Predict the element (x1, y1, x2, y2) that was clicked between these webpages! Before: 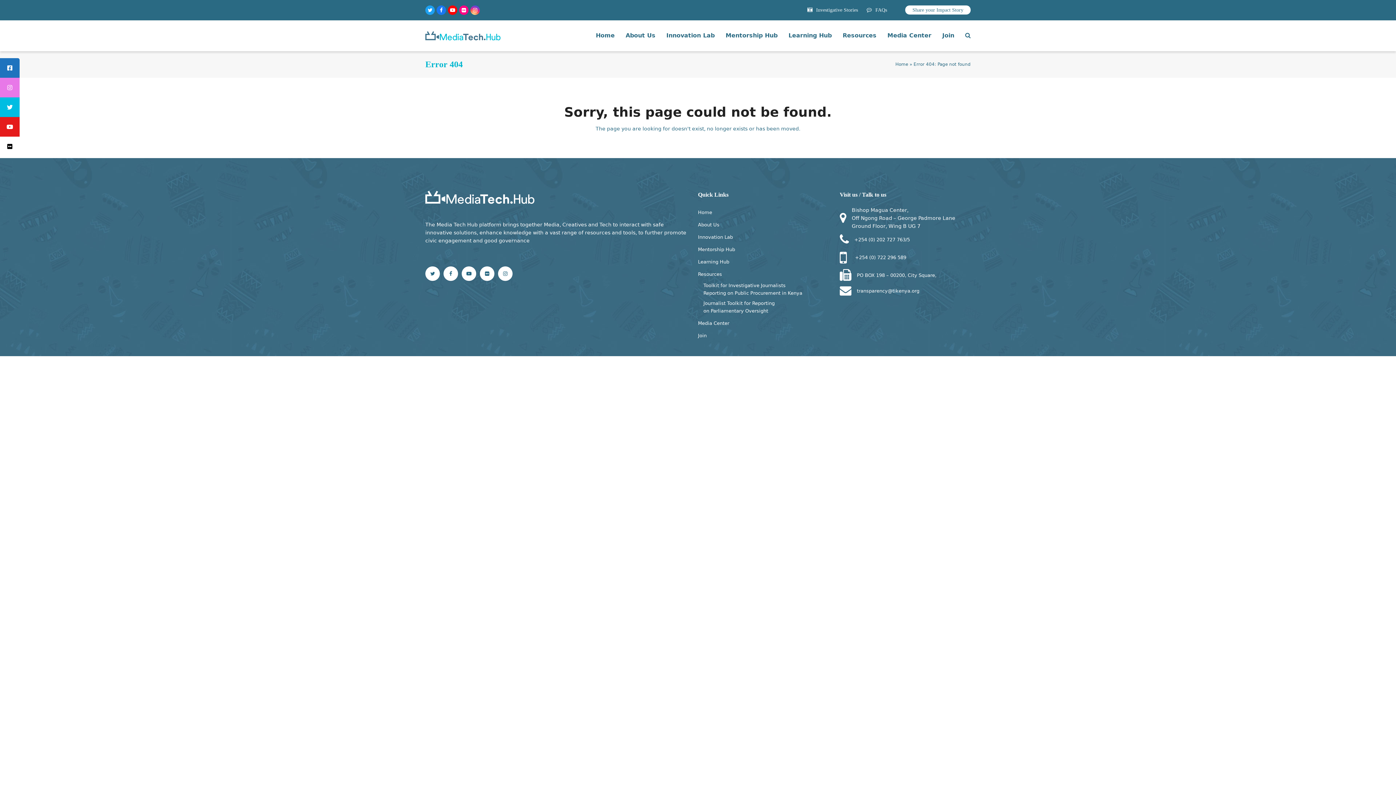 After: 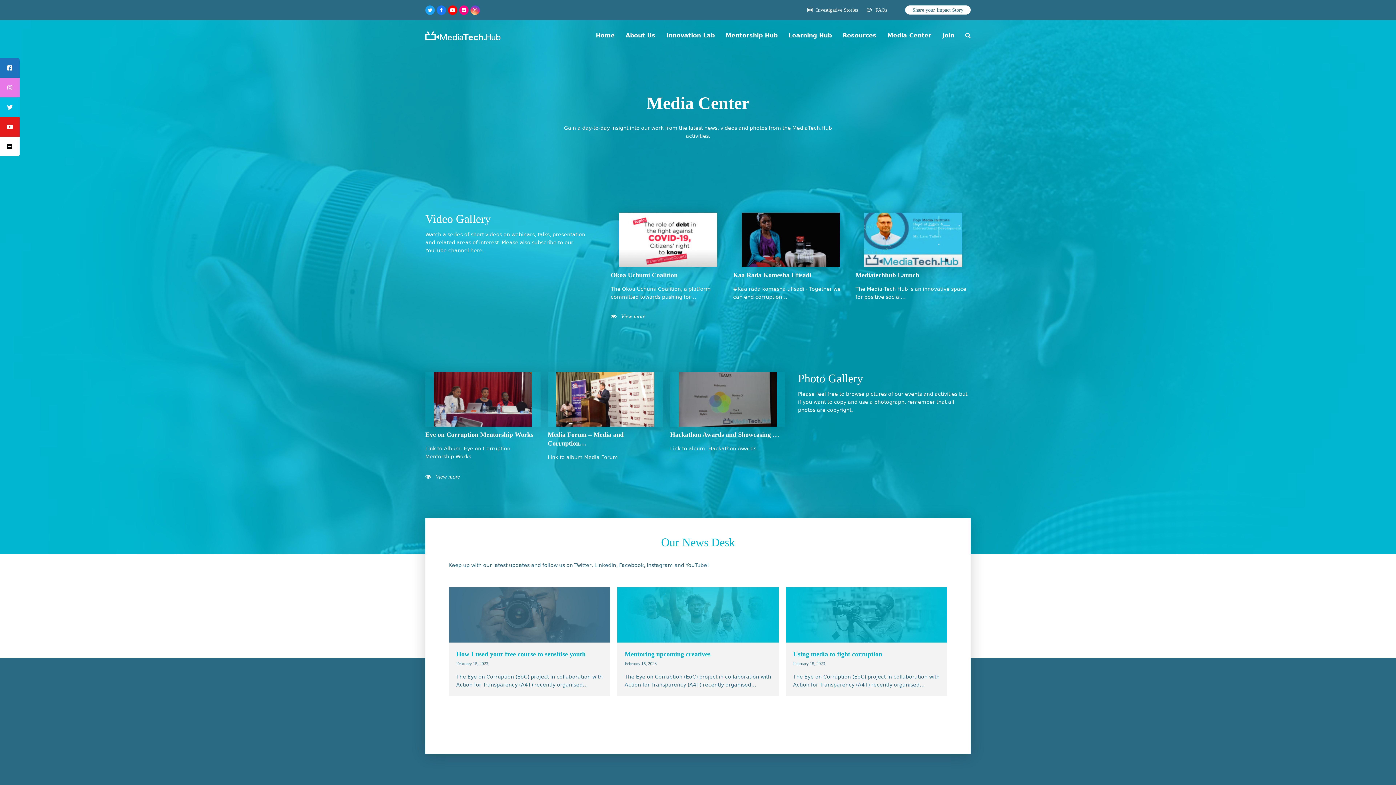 Action: label: Media Center bbox: (698, 320, 729, 326)